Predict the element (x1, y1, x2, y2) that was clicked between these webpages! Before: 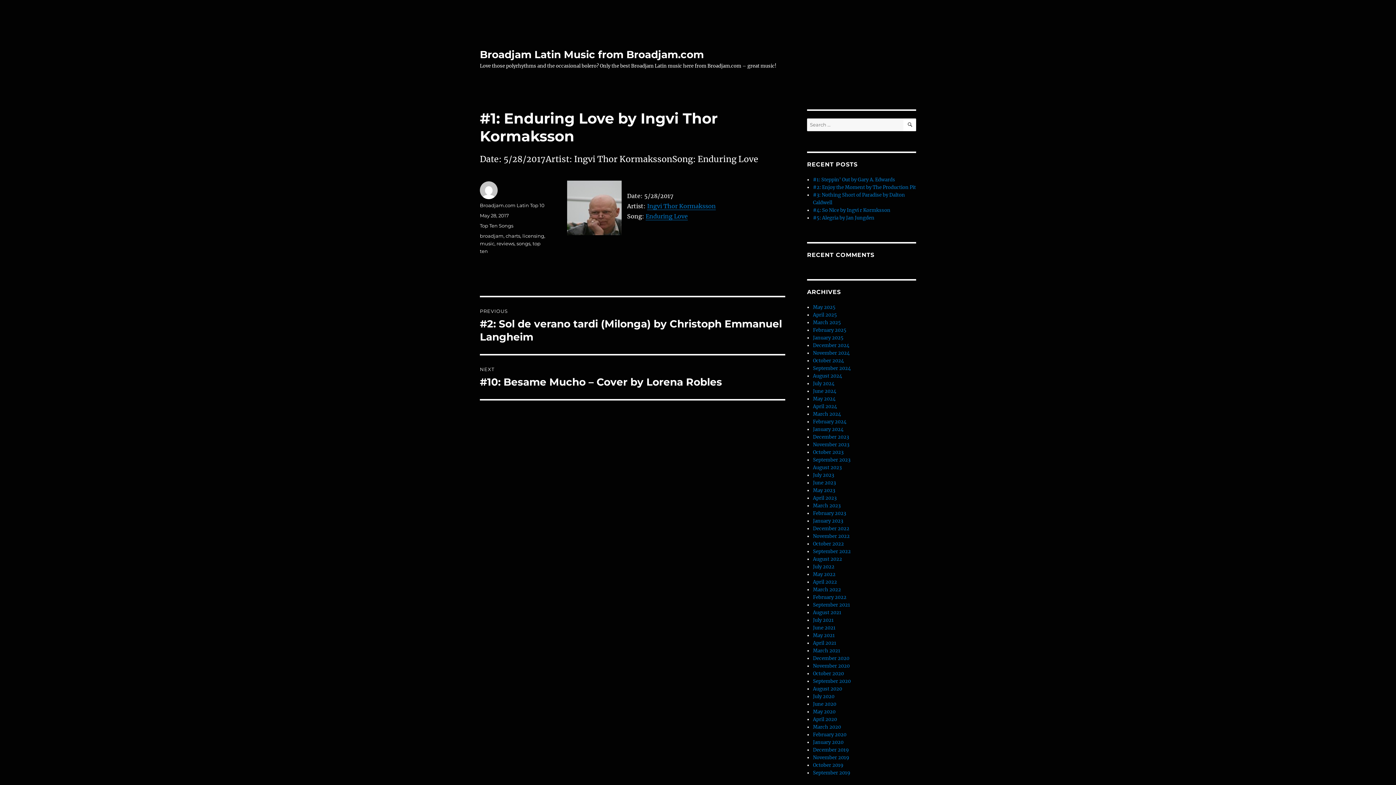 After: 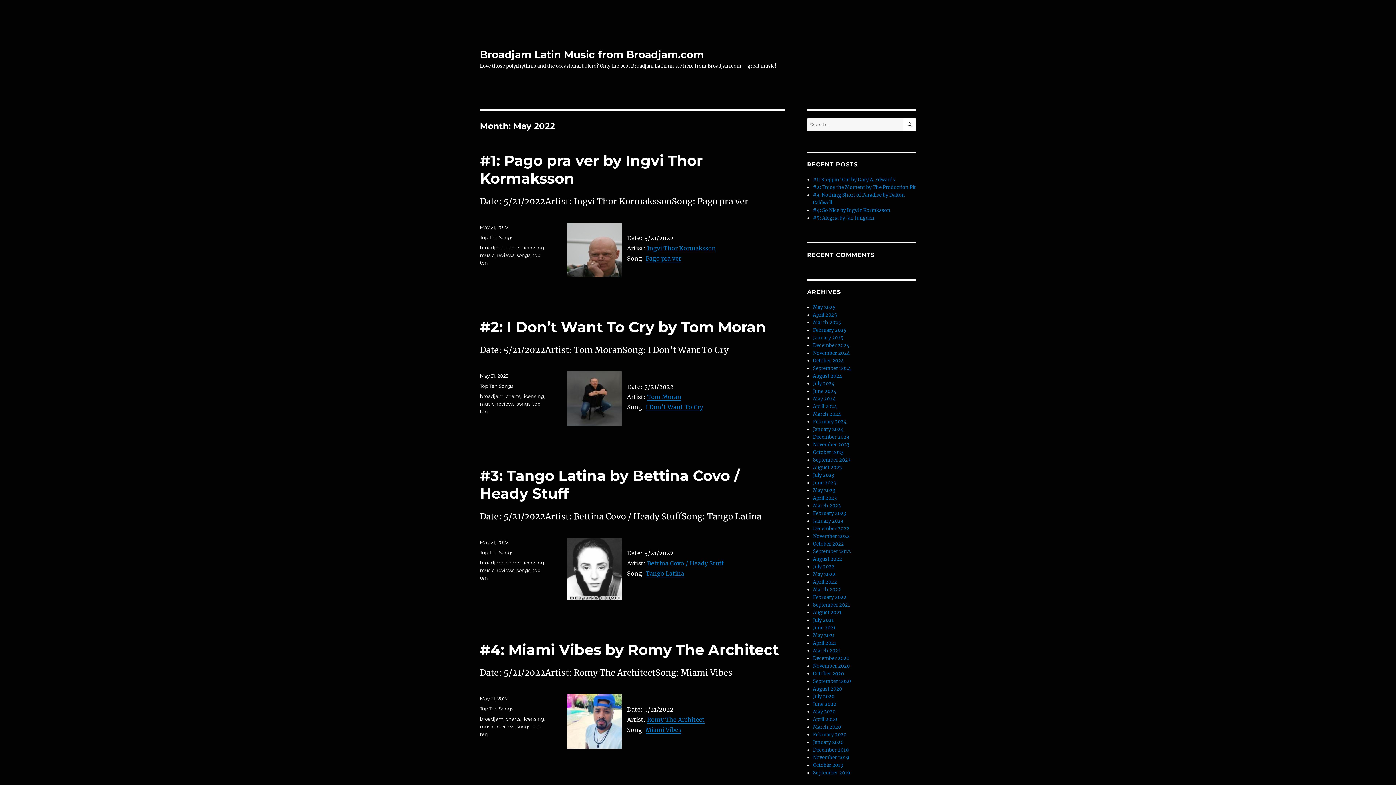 Action: label: May 2022 bbox: (813, 571, 835, 577)